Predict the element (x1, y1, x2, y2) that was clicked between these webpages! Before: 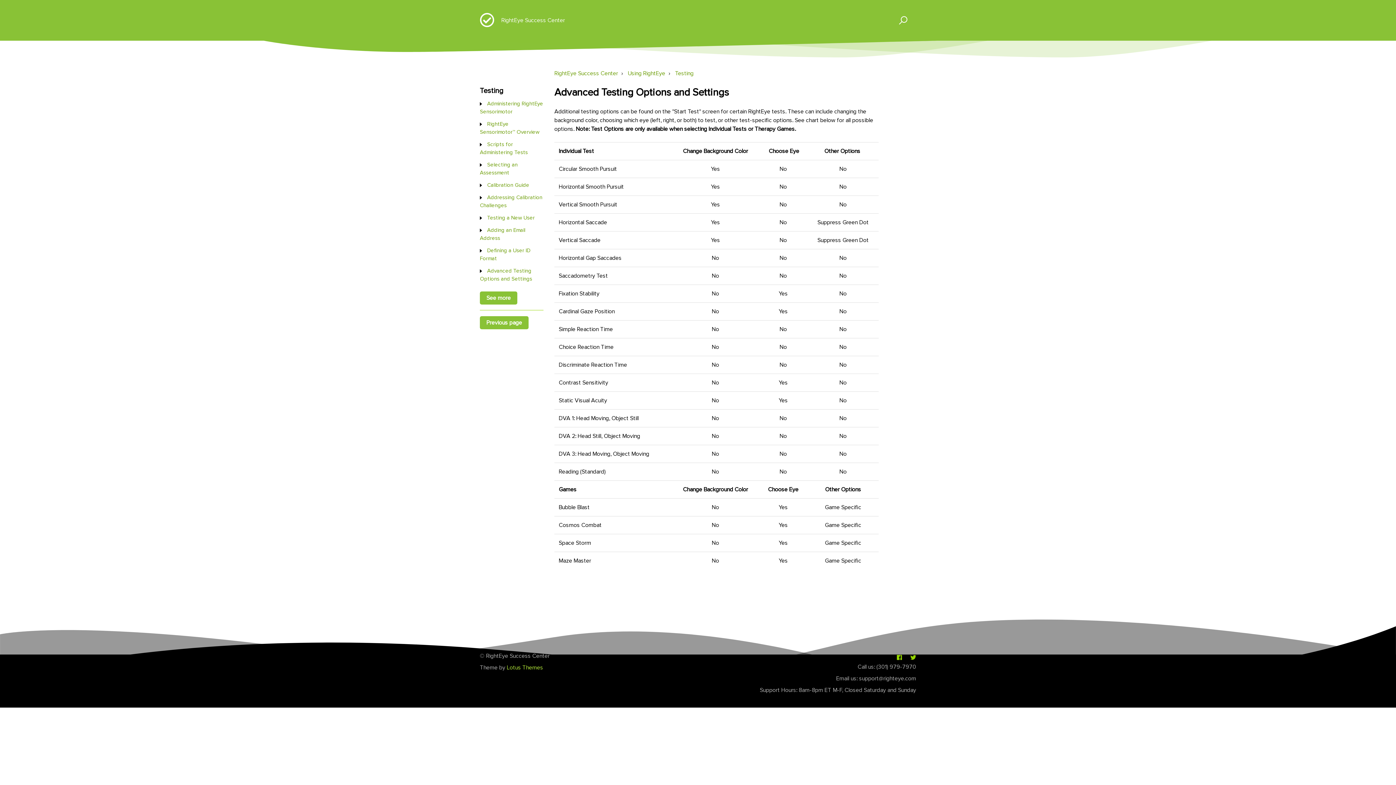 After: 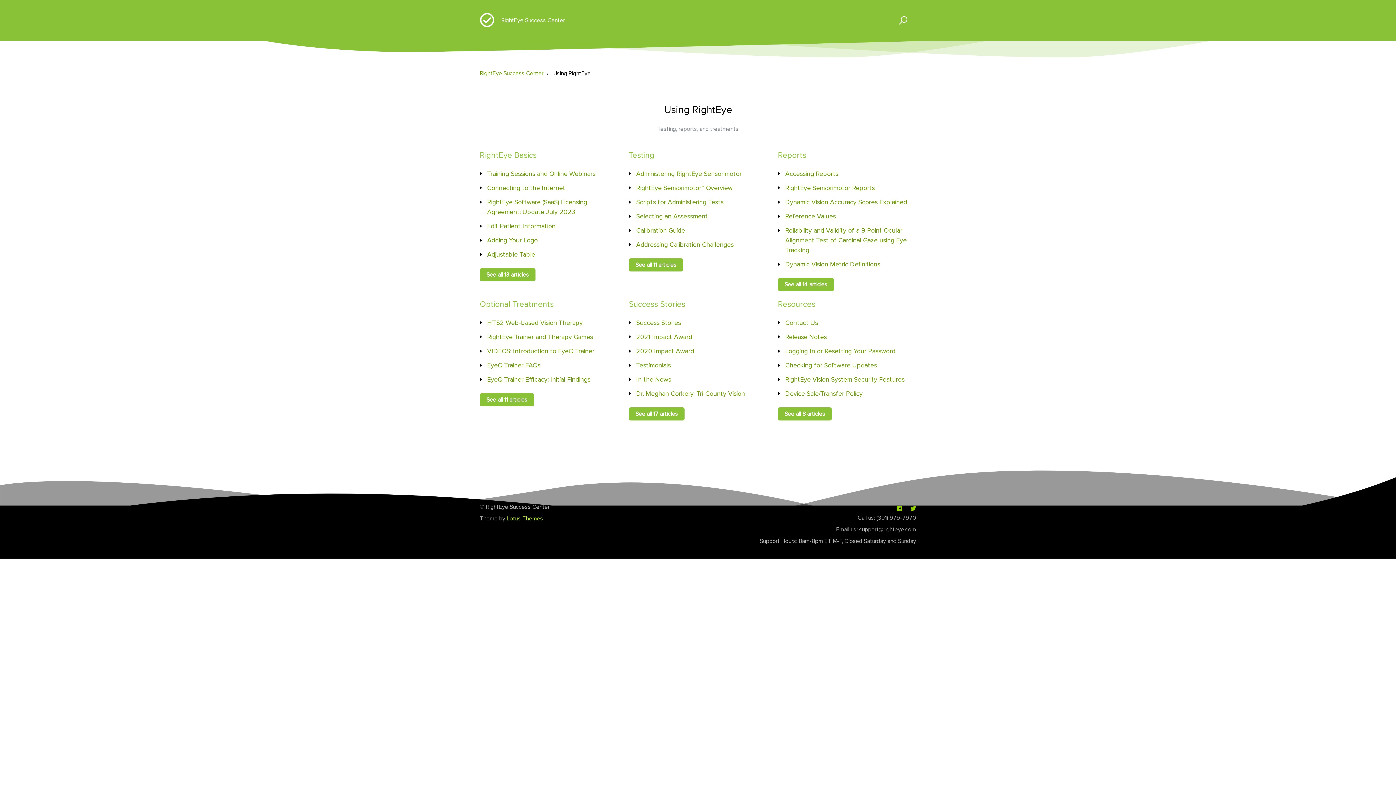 Action: label: Using RightEye bbox: (628, 69, 665, 77)